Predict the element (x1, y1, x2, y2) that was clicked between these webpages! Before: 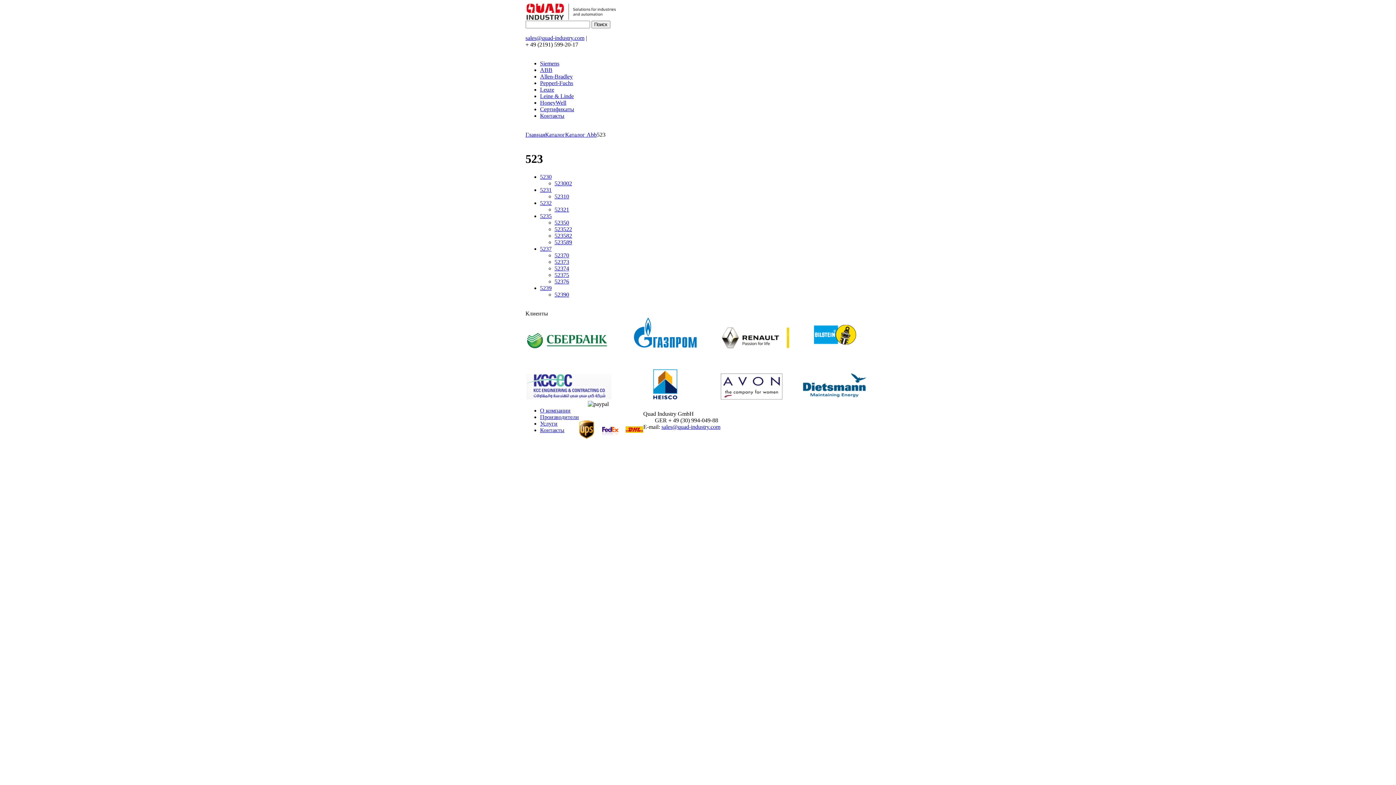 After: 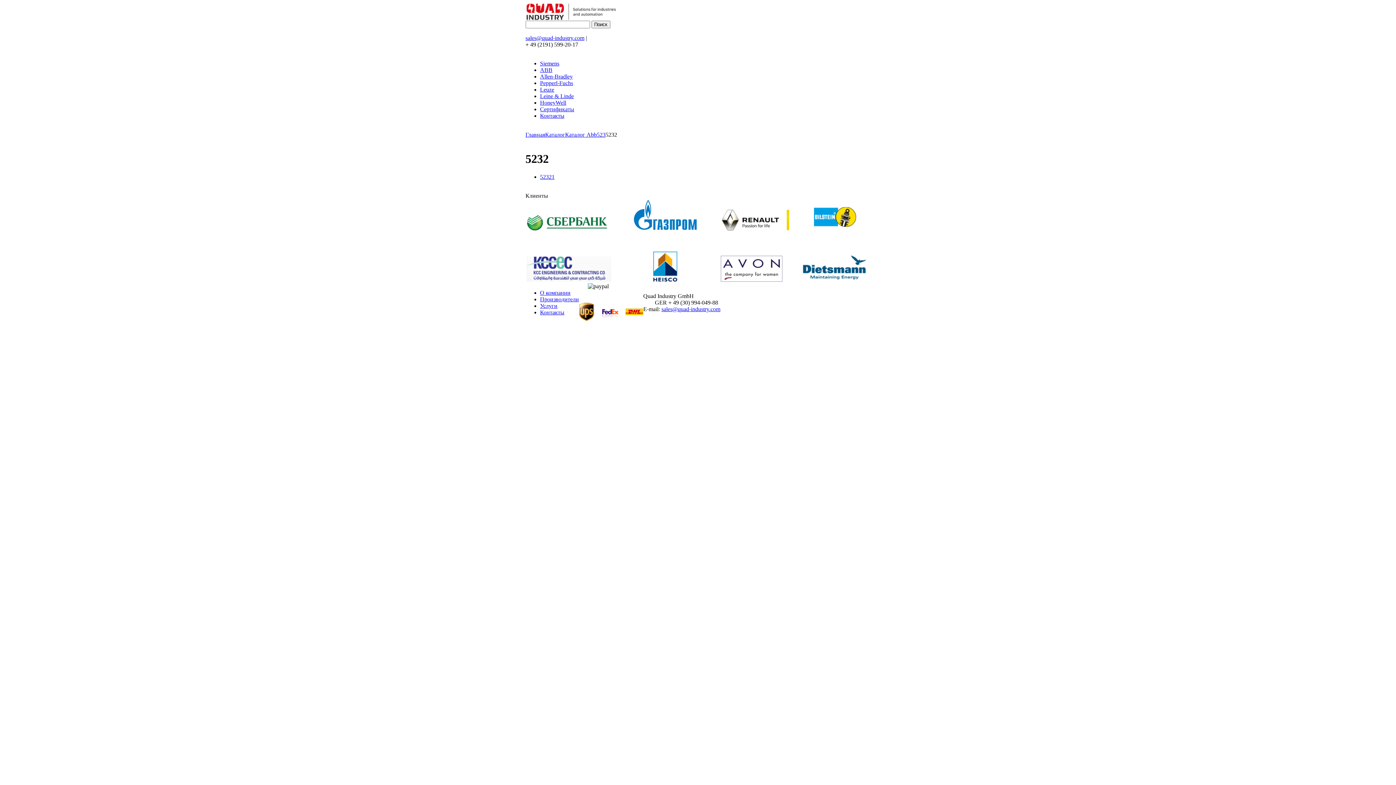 Action: label: 5232 bbox: (540, 199, 551, 206)